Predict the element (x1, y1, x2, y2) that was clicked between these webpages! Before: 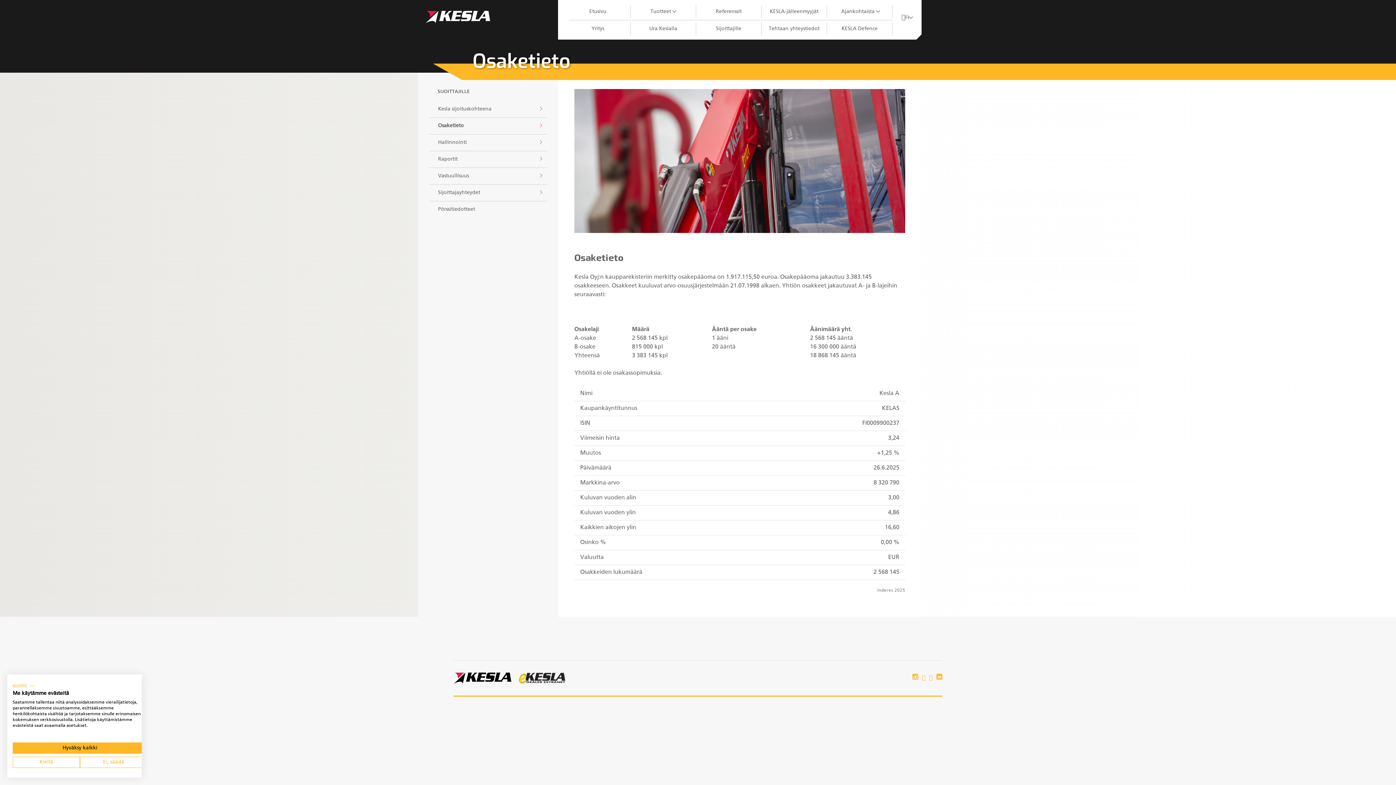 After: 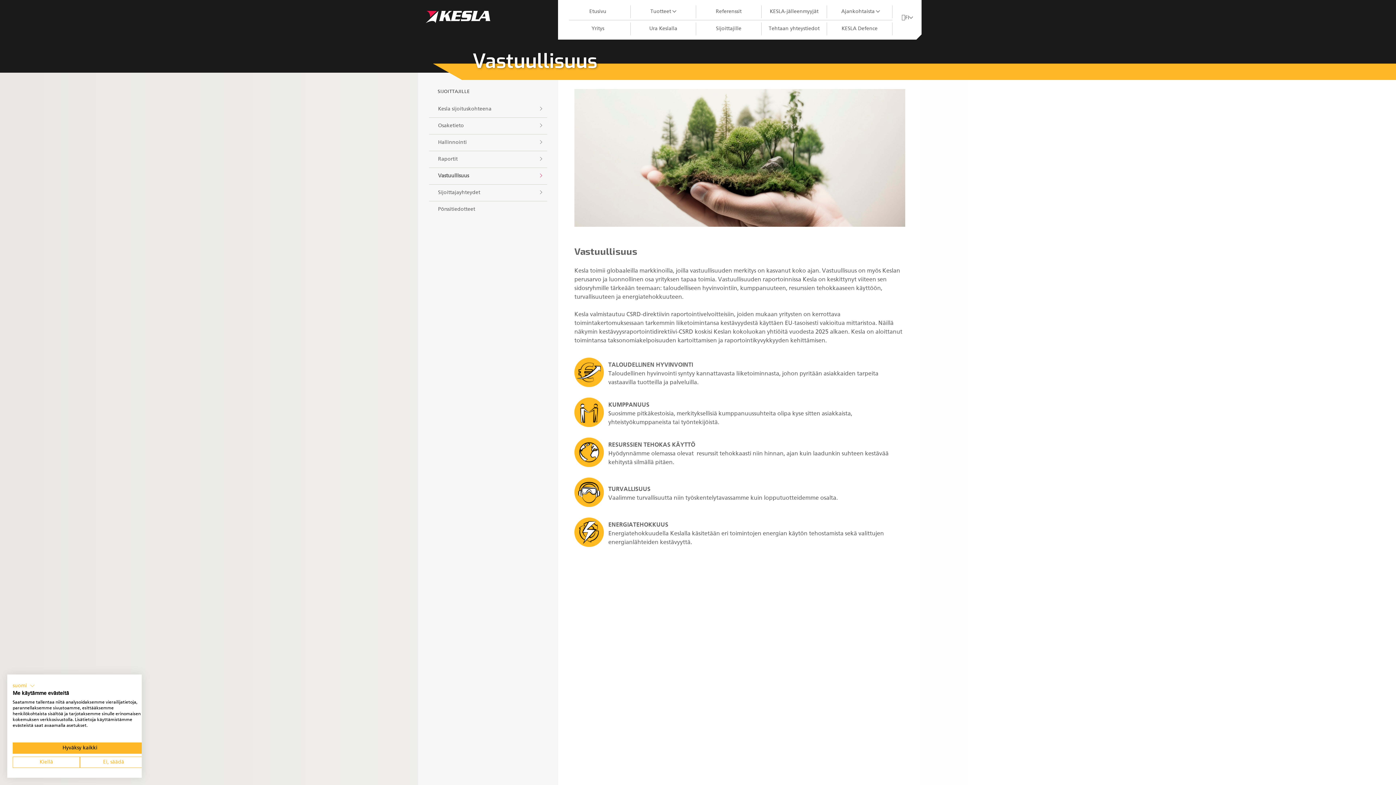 Action: bbox: (429, 168, 529, 184) label: Vastuullisuus